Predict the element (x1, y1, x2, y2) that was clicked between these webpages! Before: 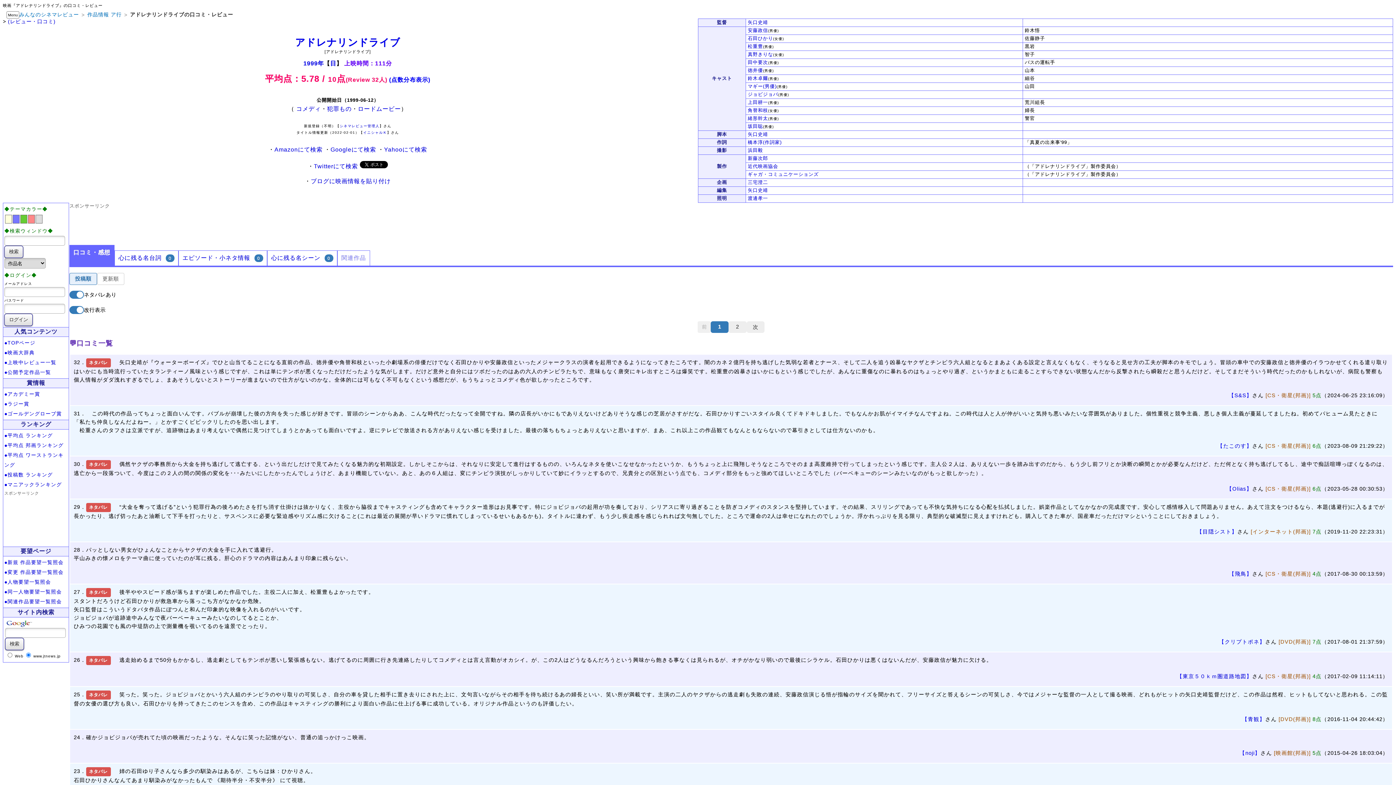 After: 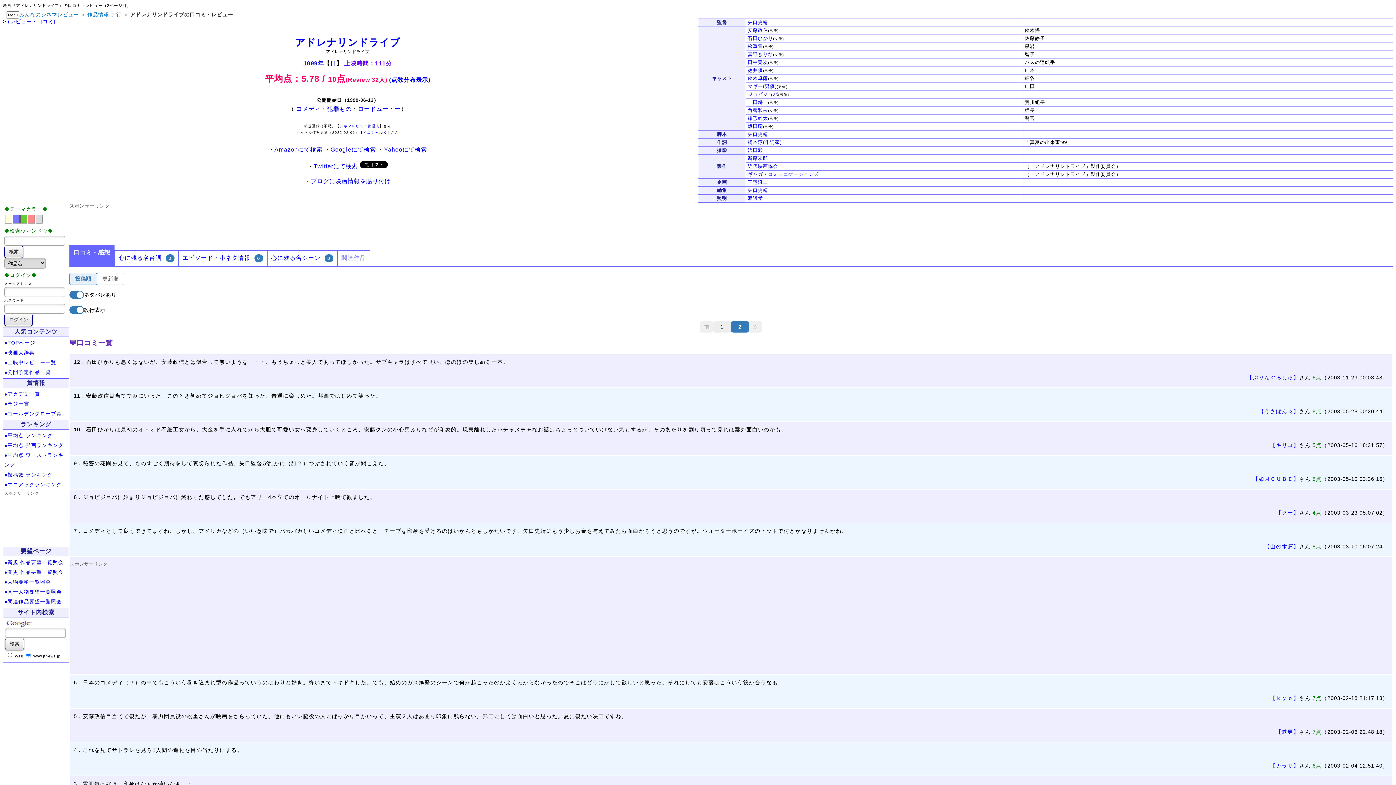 Action: bbox: (746, 321, 764, 333) label: 次